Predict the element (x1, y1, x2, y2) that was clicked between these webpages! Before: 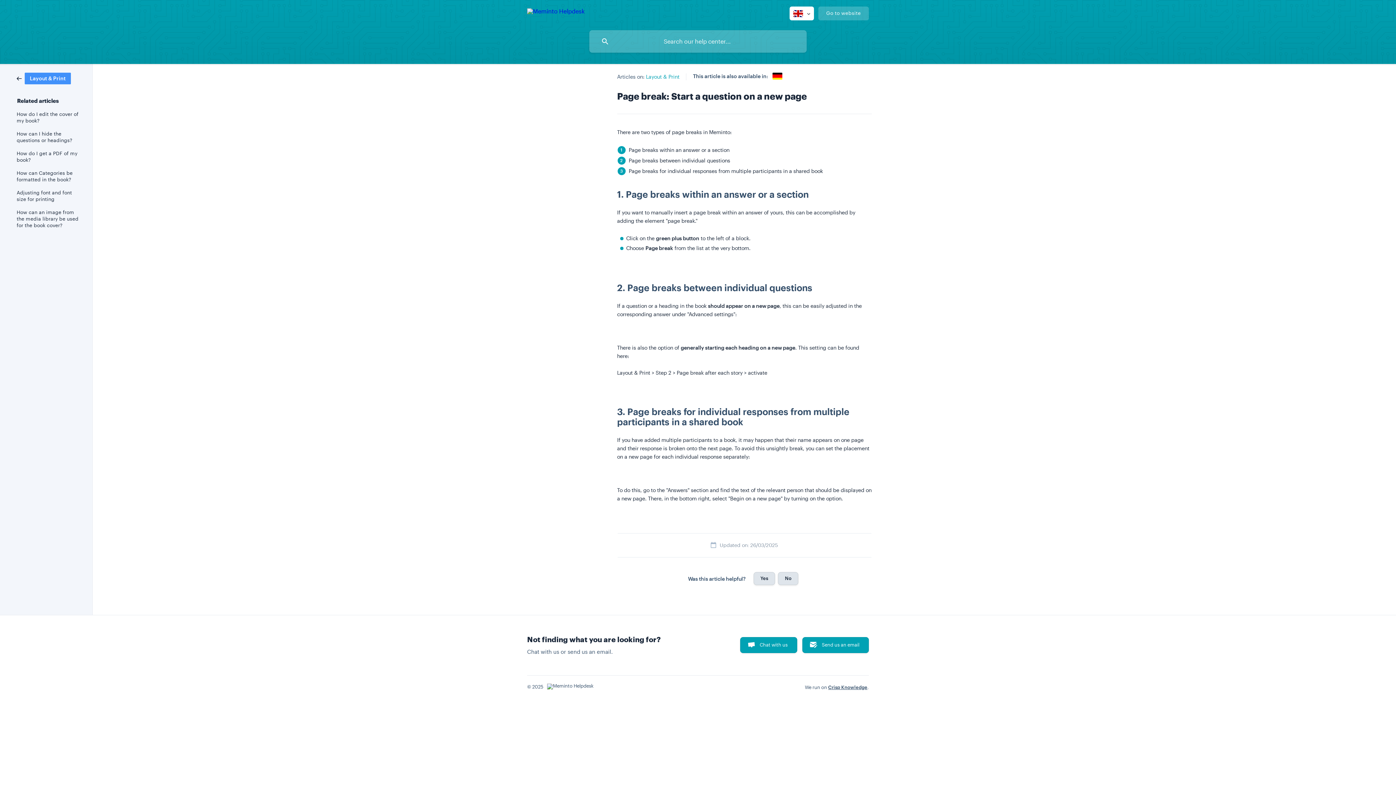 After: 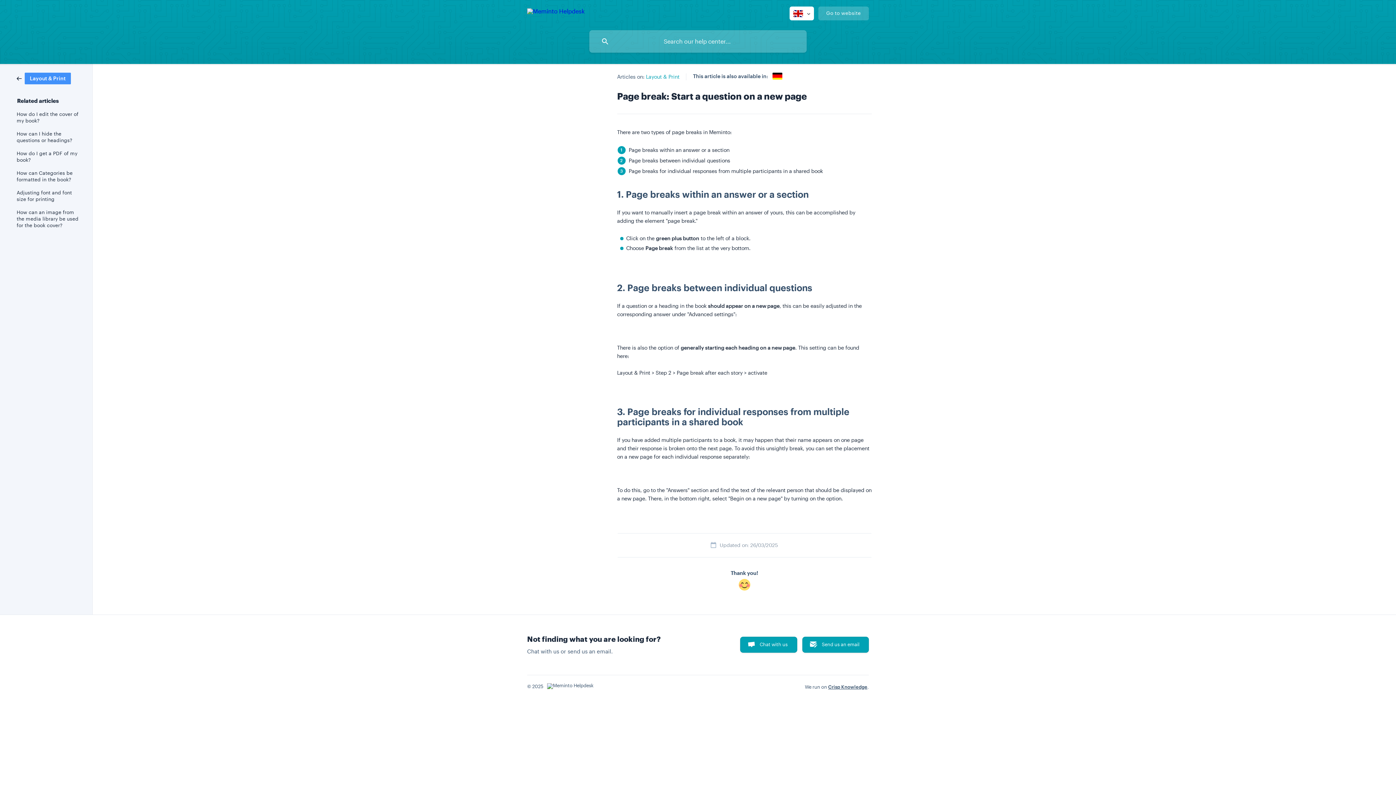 Action: bbox: (753, 572, 775, 585) label: Yes